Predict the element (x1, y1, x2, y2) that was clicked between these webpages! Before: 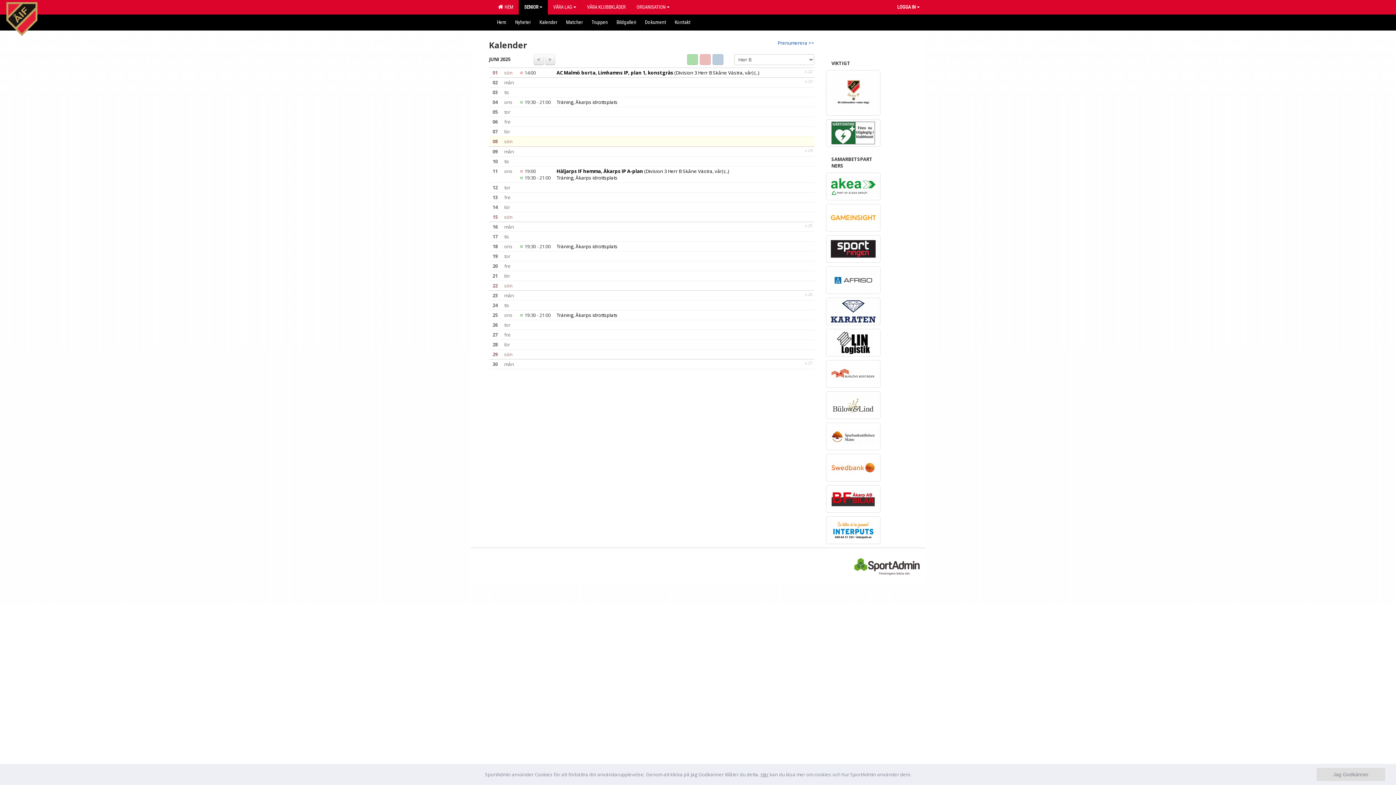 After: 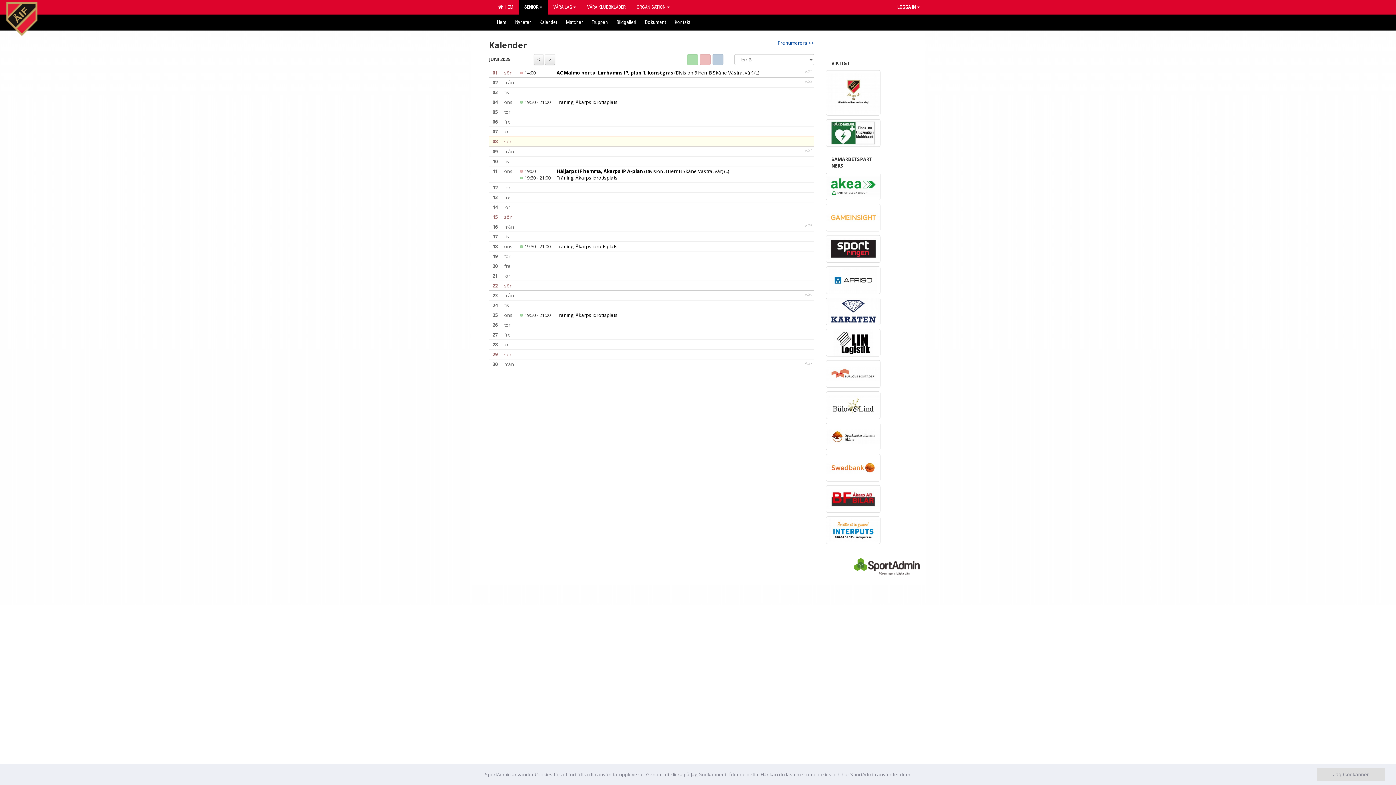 Action: bbox: (826, 204, 880, 231)